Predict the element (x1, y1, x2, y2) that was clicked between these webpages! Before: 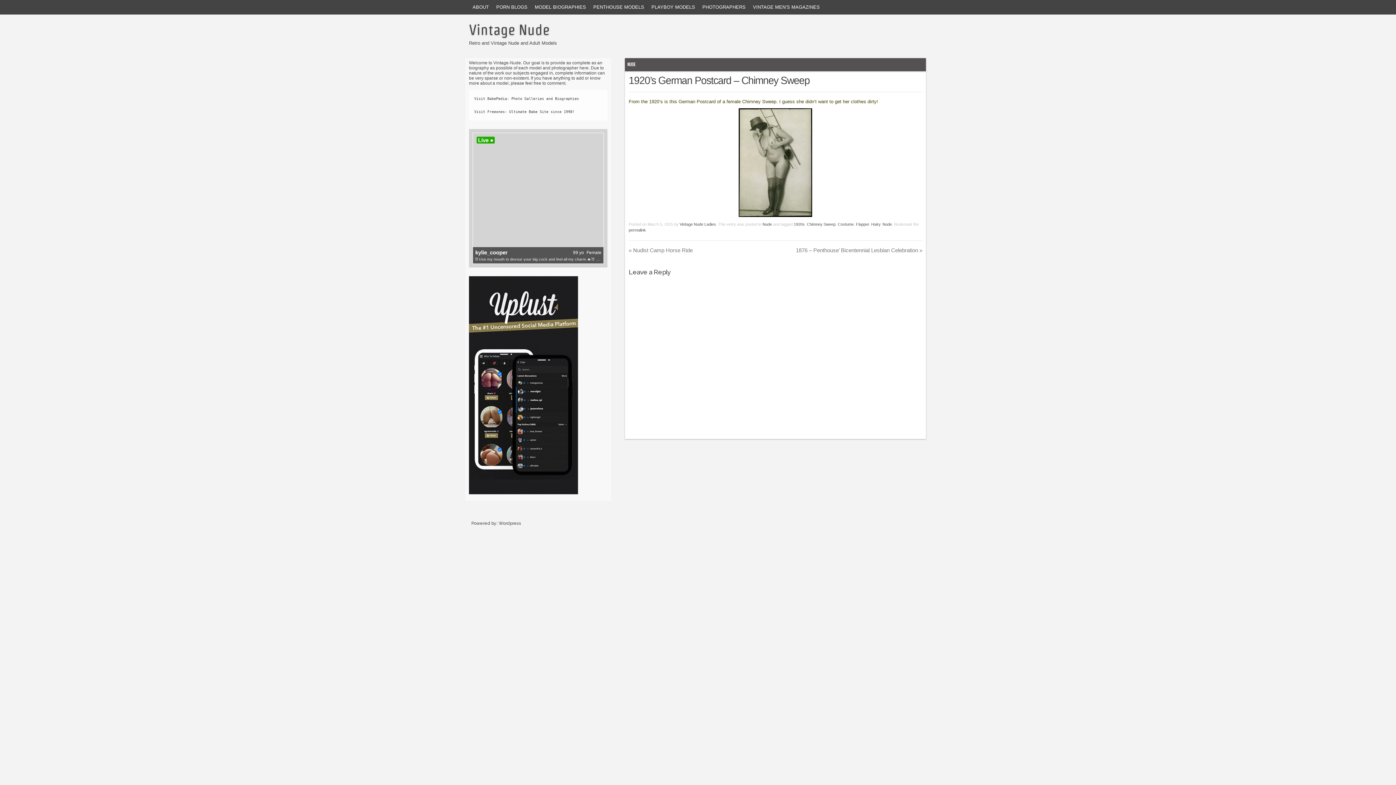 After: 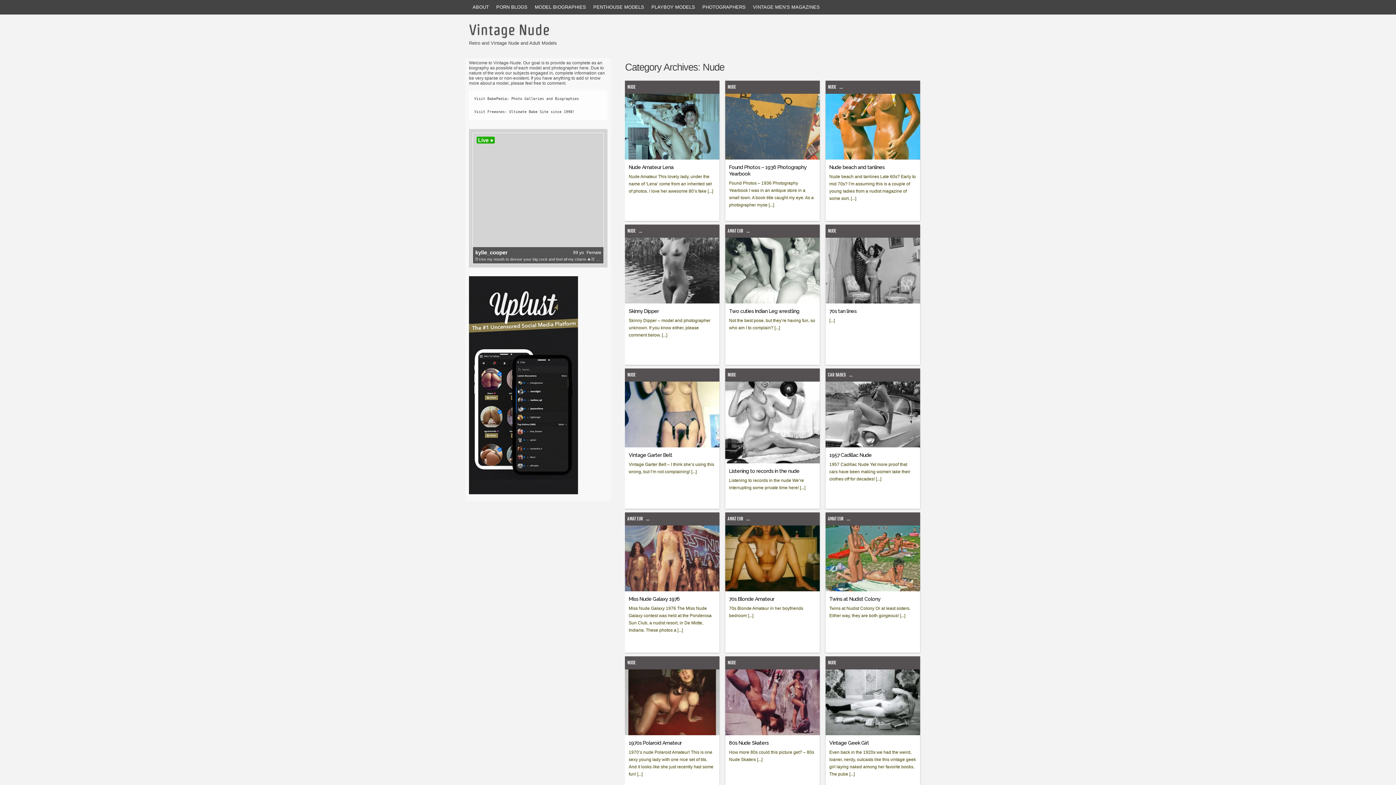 Action: bbox: (625, 60, 637, 68) label: NUDE